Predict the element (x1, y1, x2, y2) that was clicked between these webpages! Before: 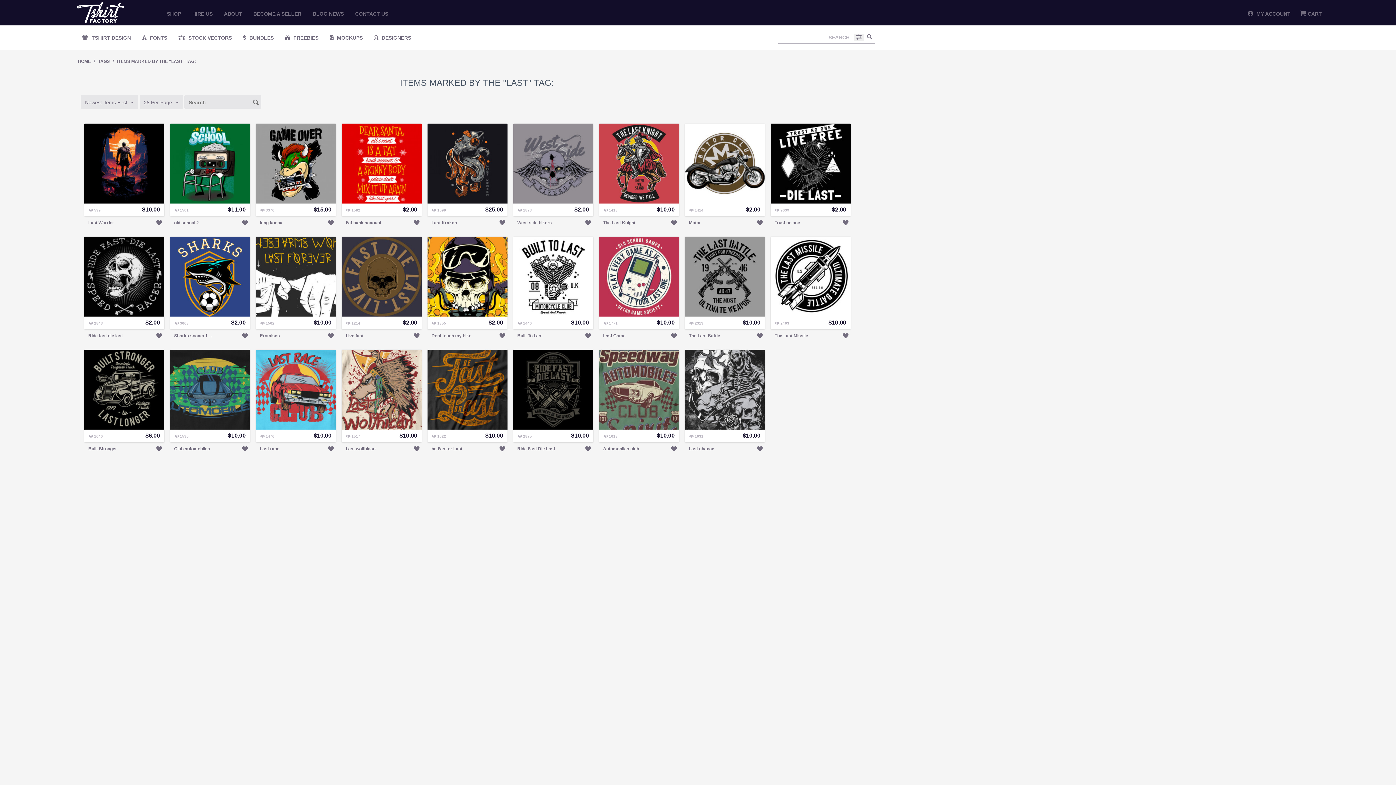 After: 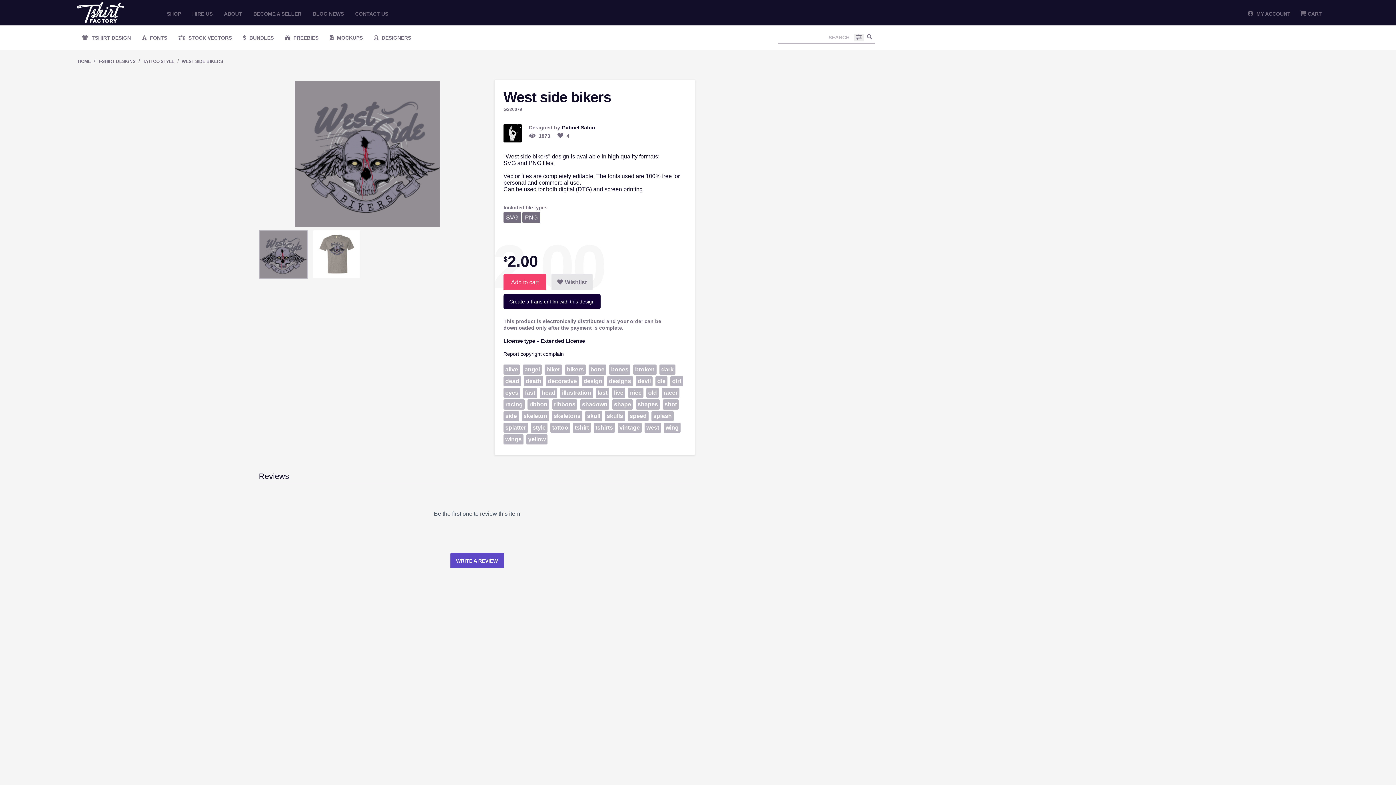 Action: bbox: (515, 219, 552, 225) label: West side bikers